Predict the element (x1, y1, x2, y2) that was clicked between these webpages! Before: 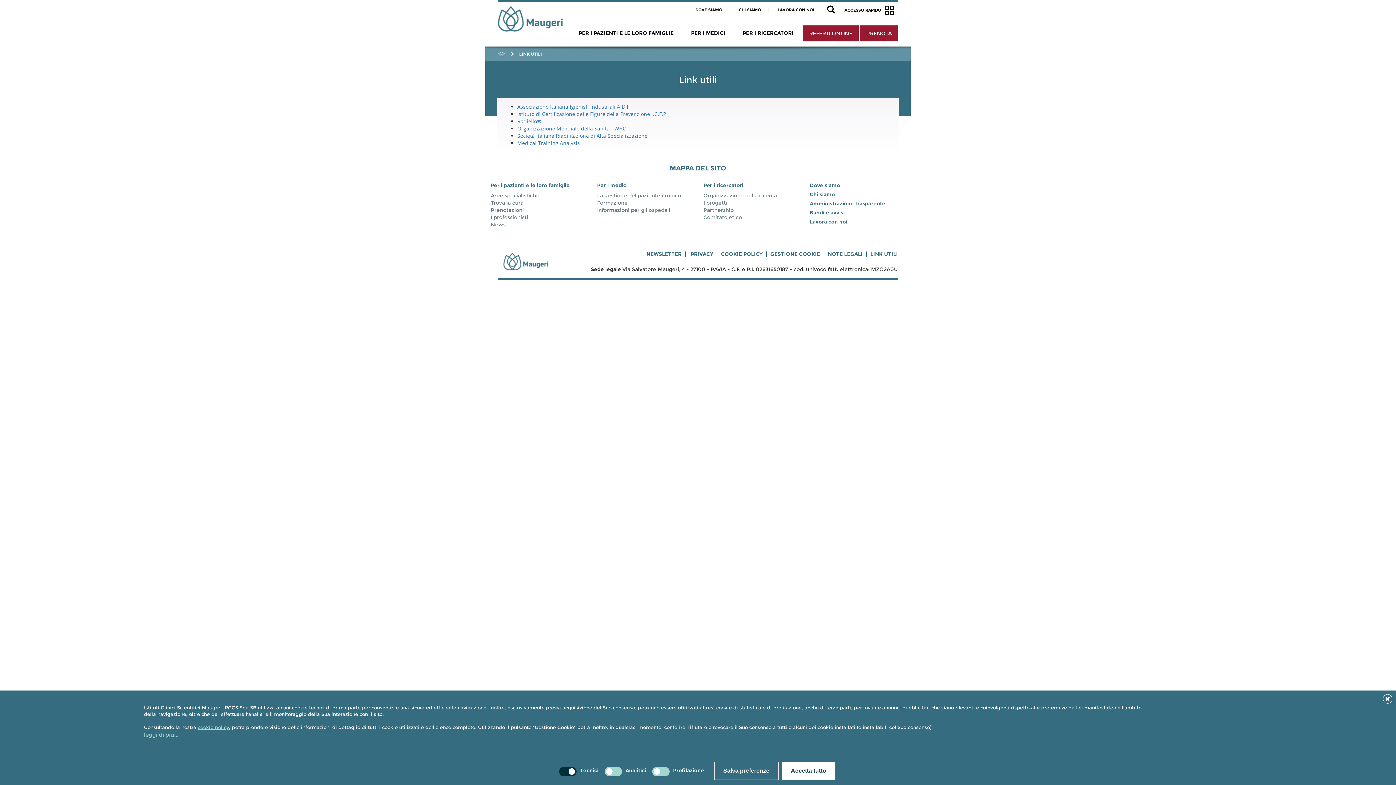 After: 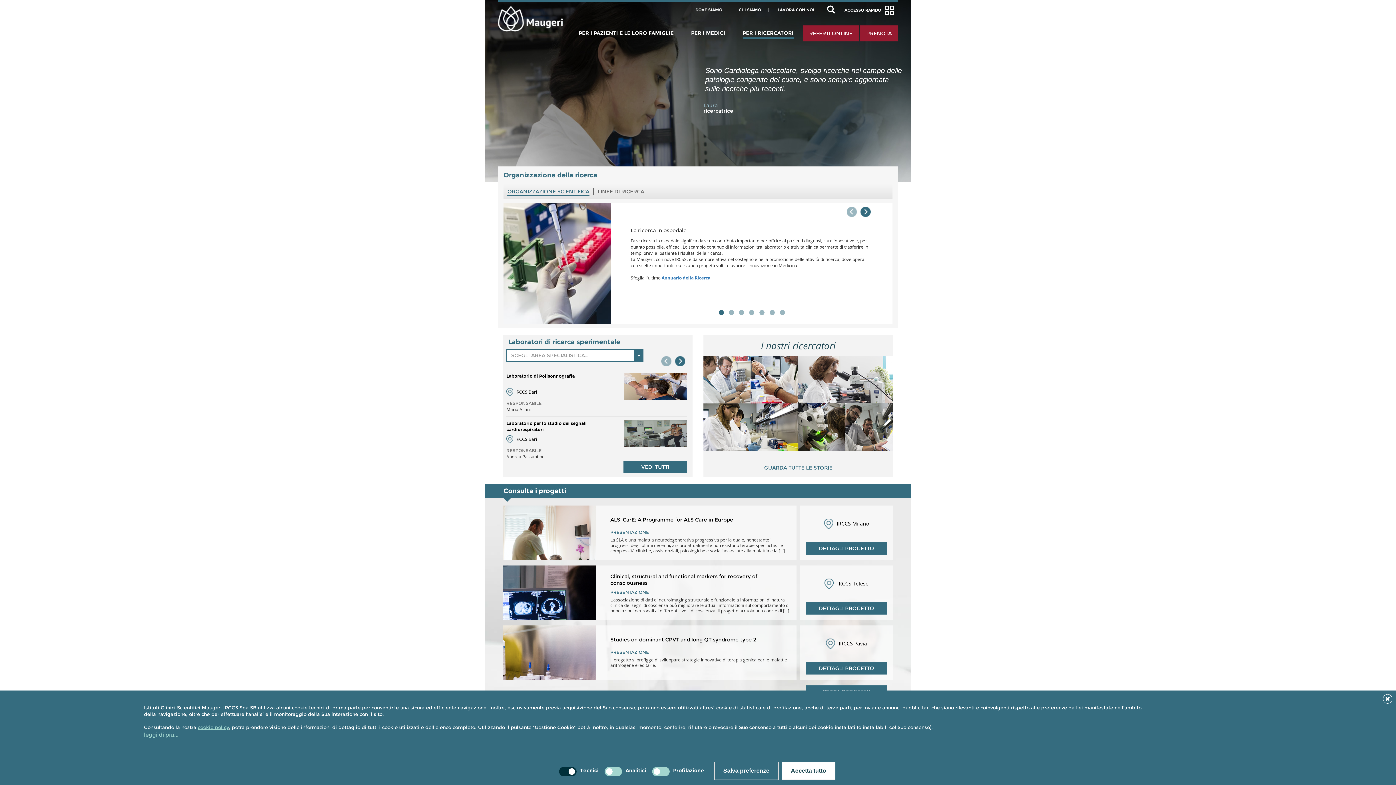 Action: label: PER I RICERCATORI bbox: (742, 29, 793, 38)